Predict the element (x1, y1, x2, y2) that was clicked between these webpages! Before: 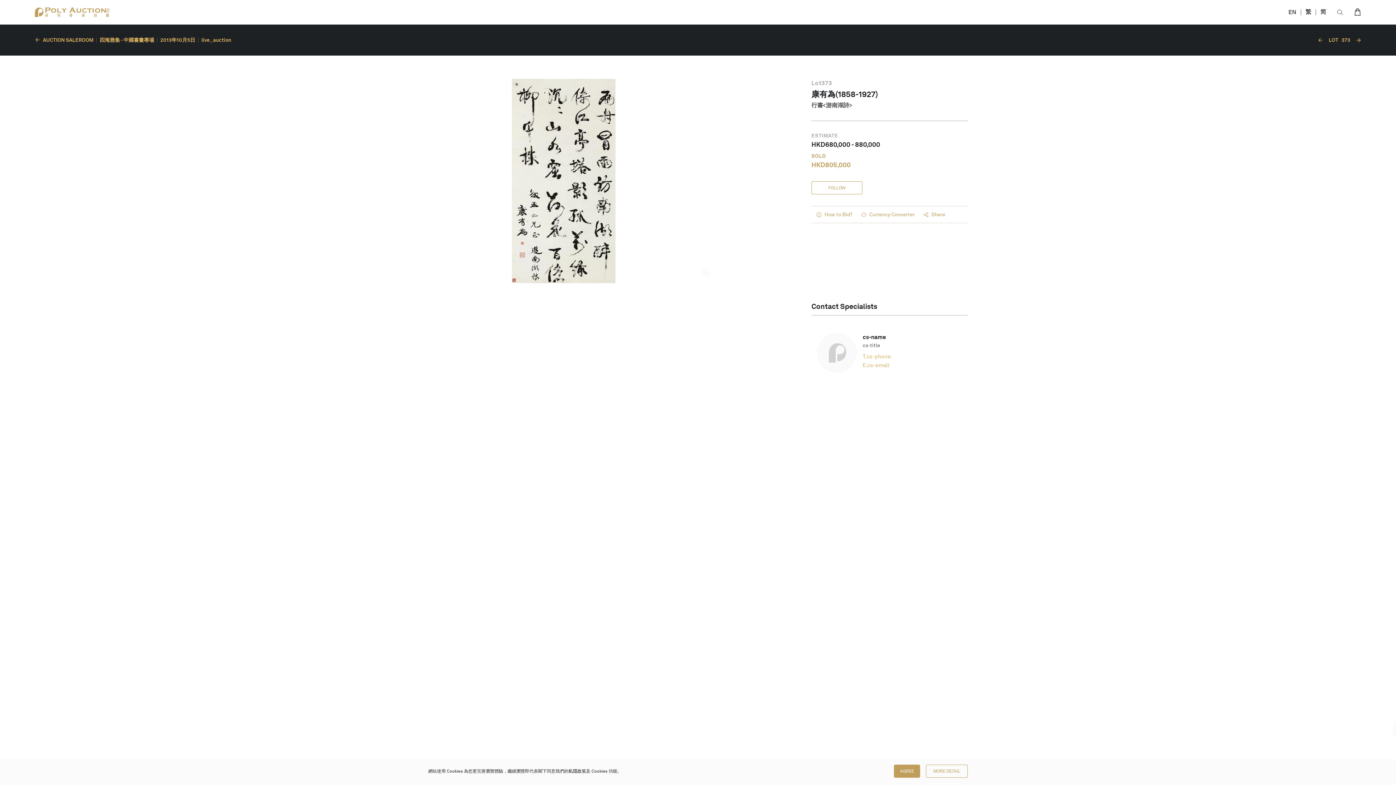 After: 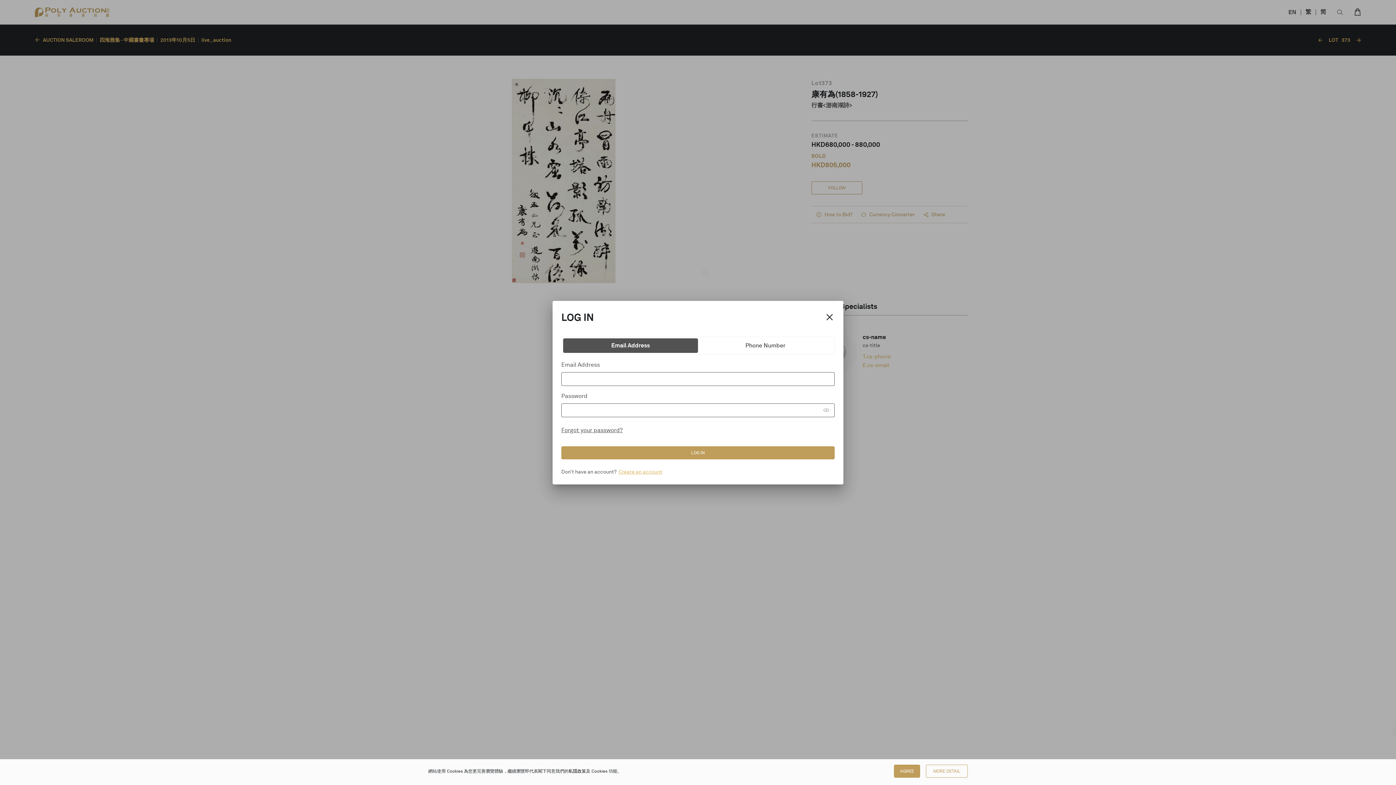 Action: bbox: (811, 161, 862, 174) label: FOLLOW